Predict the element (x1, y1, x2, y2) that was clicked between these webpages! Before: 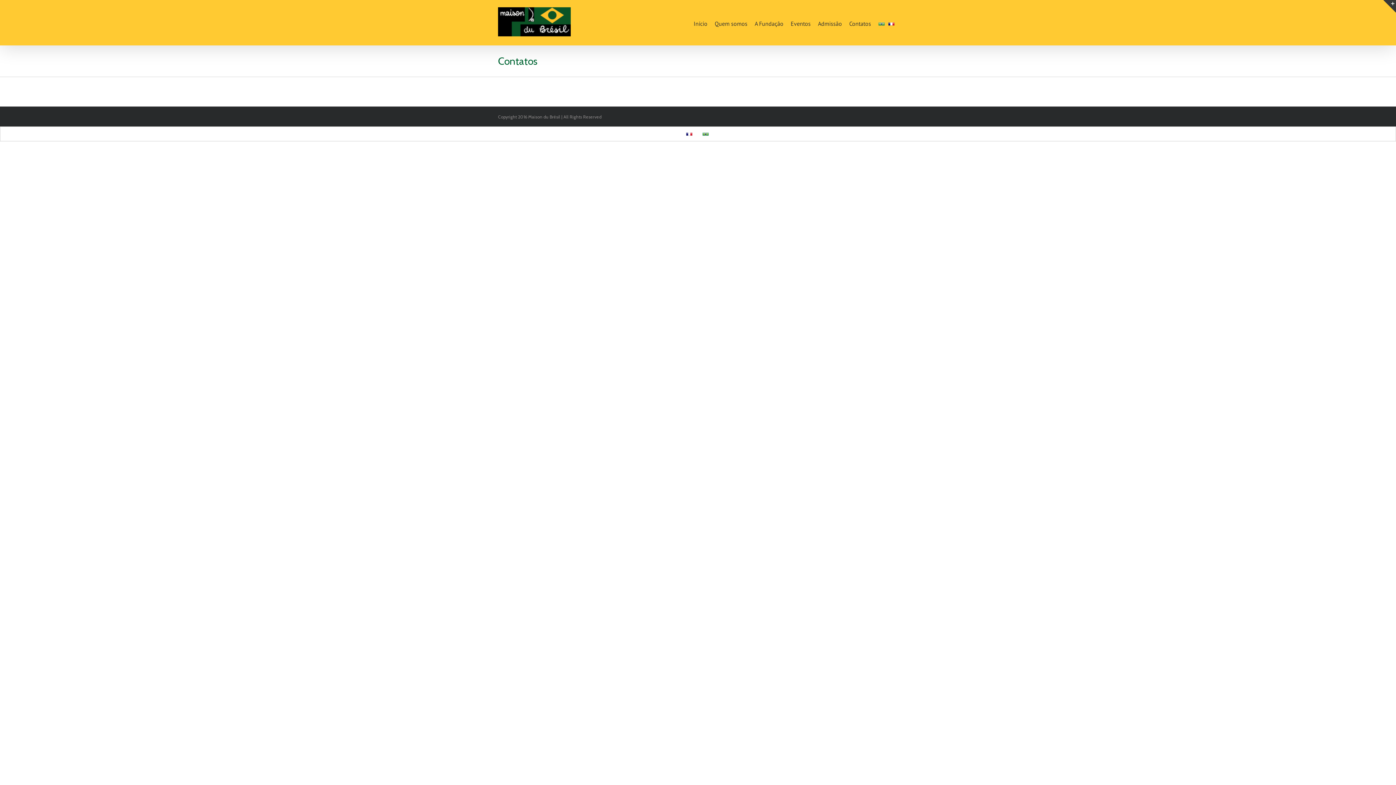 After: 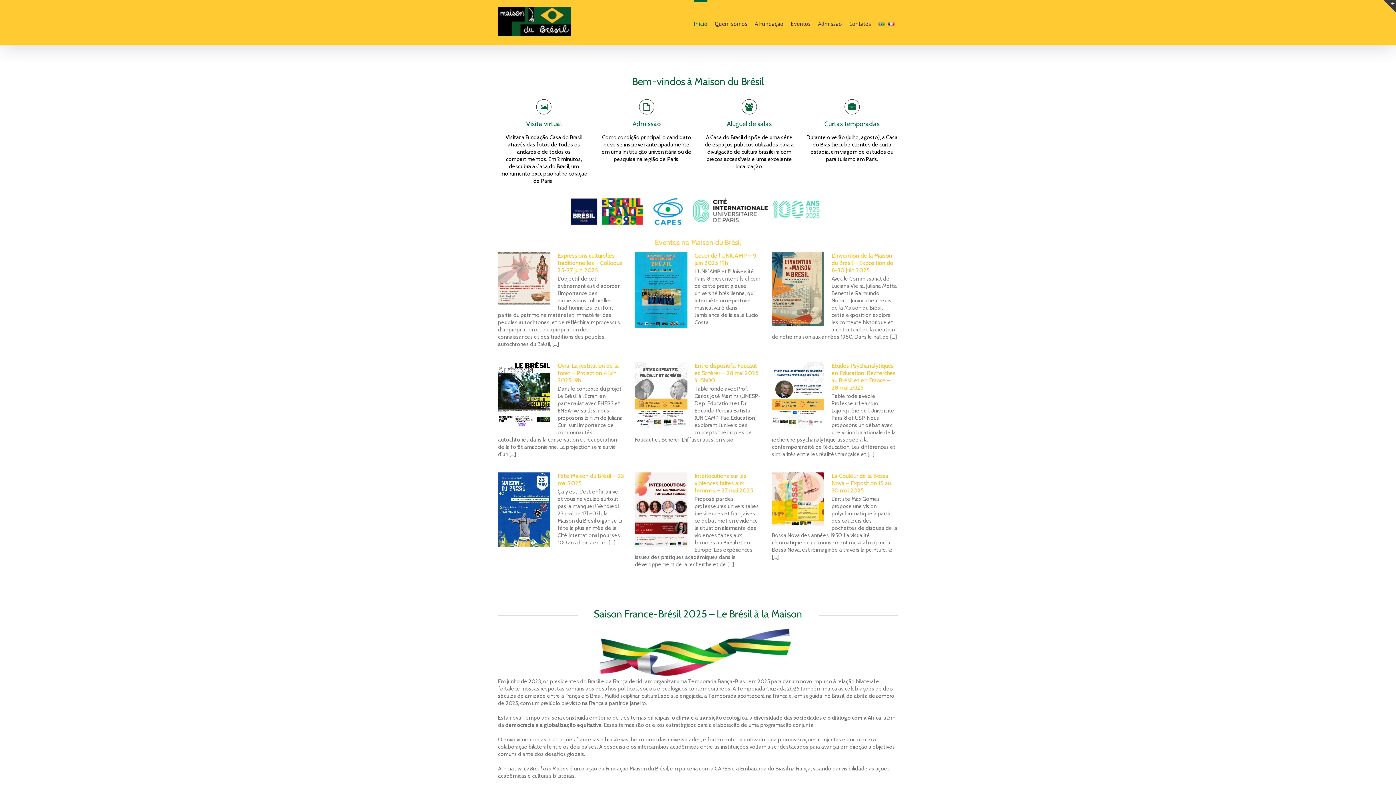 Action: bbox: (498, 7, 570, 36)